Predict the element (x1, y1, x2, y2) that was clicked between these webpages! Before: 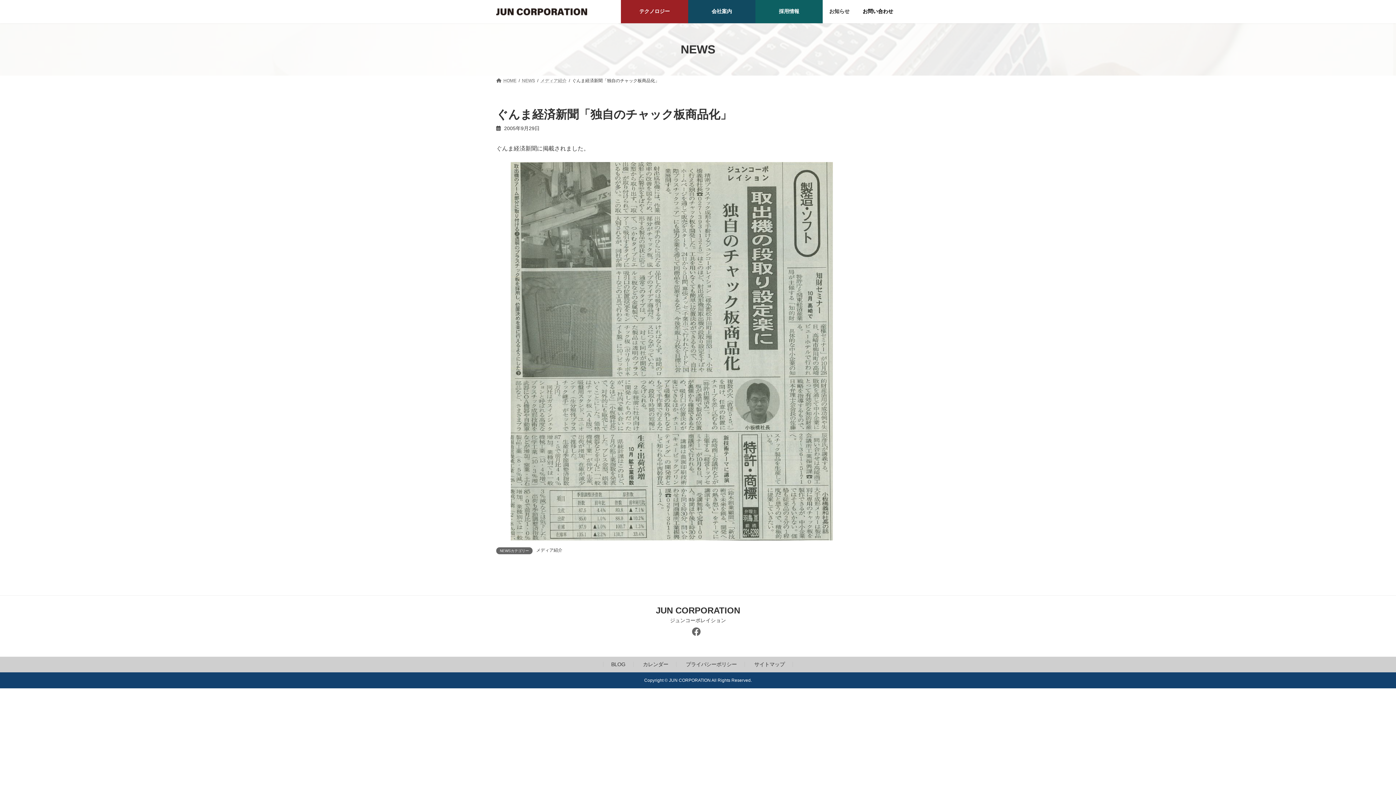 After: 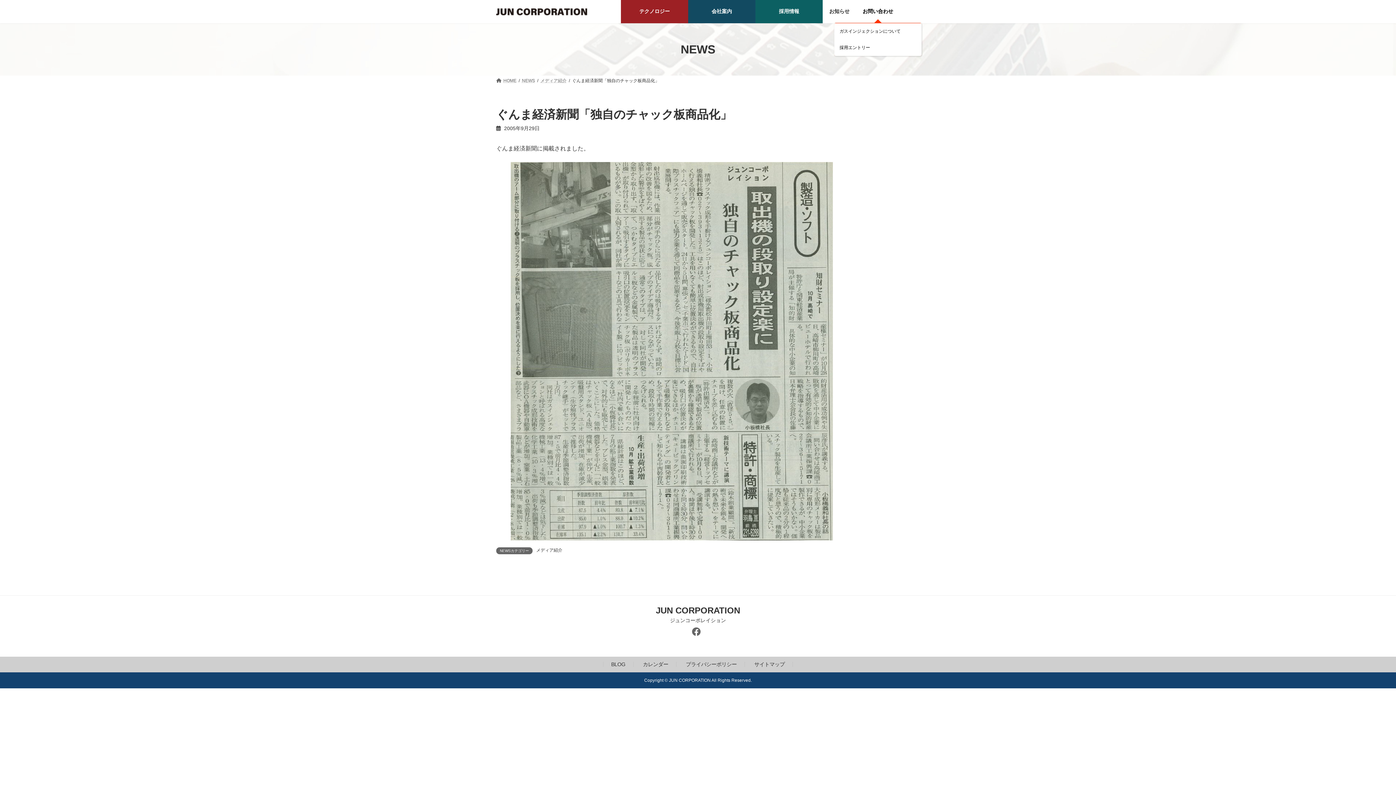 Action: label: お問い合わせ bbox: (856, 0, 900, 23)